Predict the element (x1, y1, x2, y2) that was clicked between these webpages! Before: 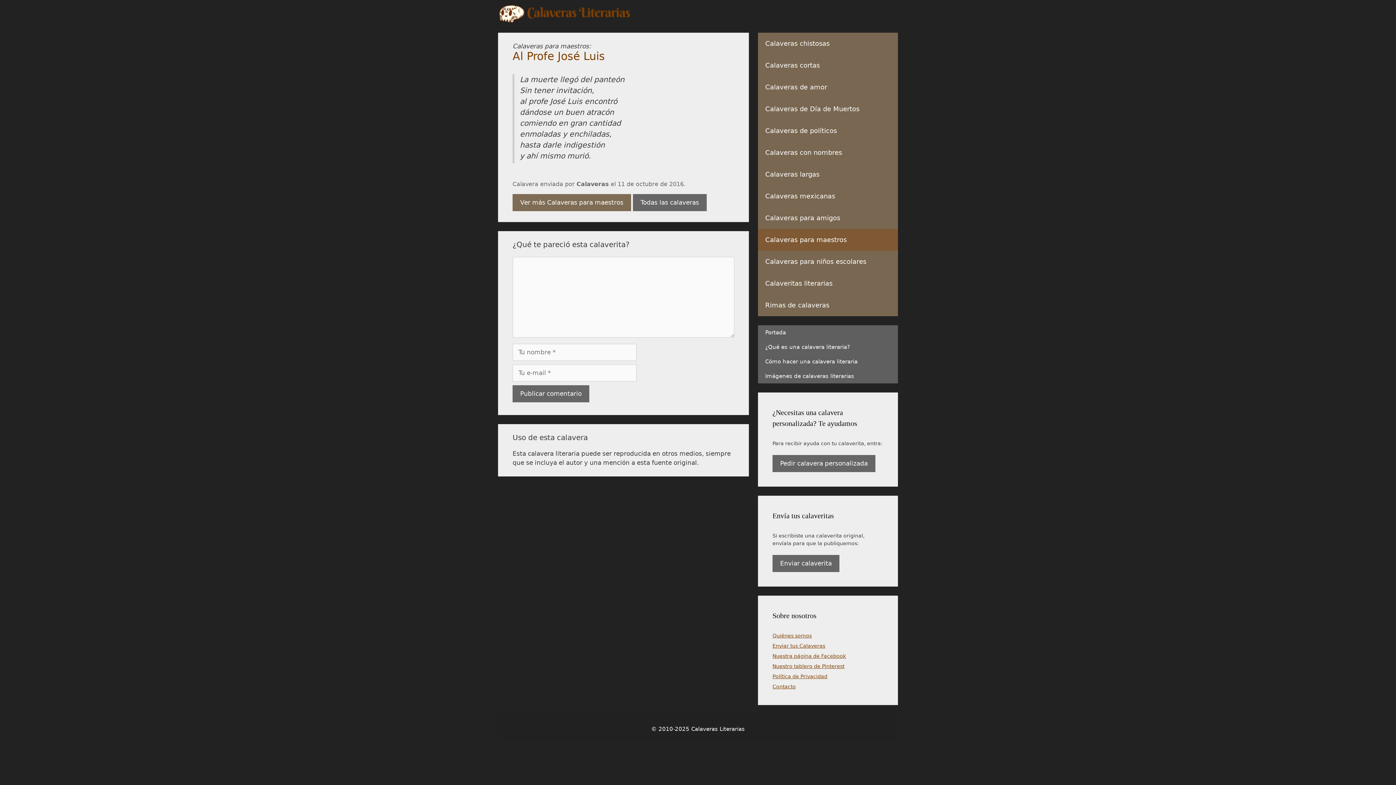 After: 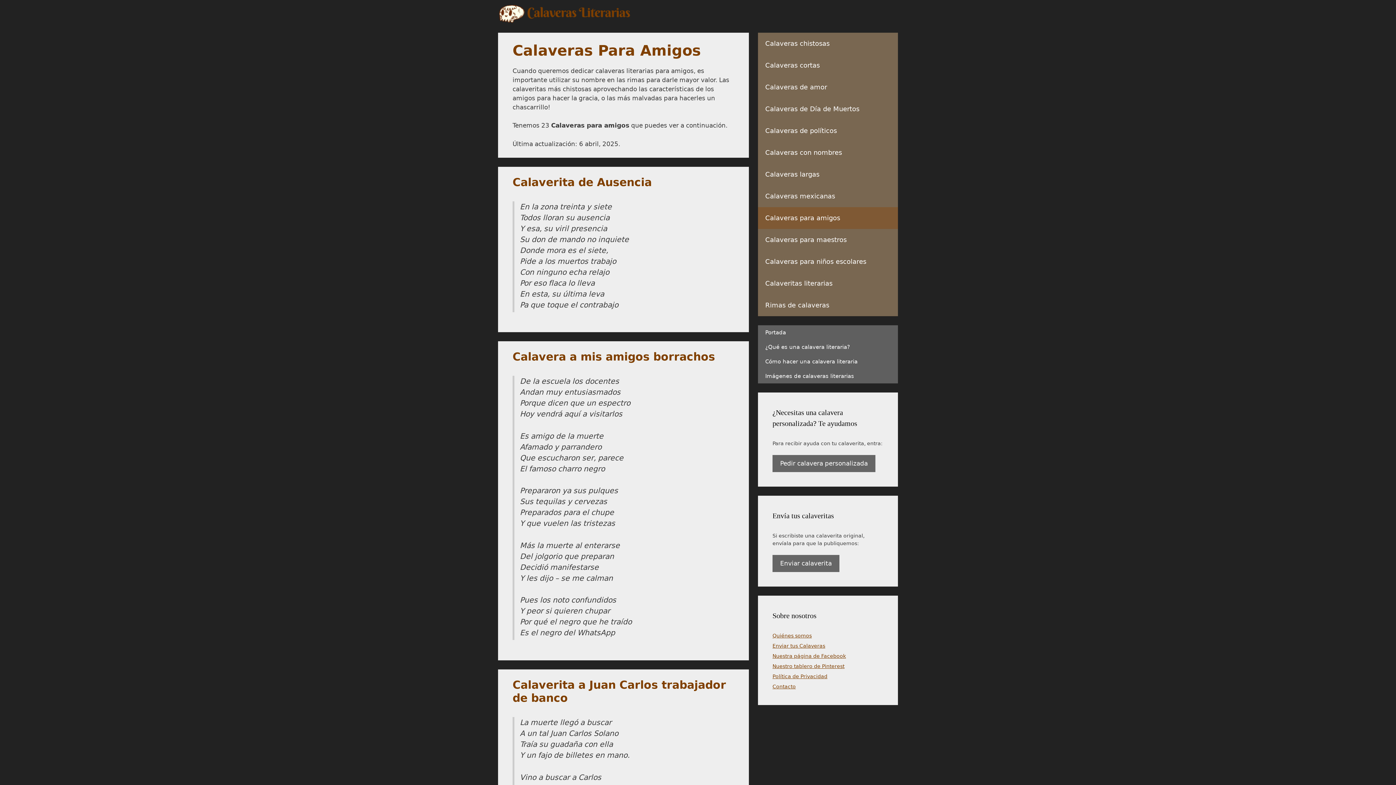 Action: label: Calaveras para amigos bbox: (758, 207, 898, 229)